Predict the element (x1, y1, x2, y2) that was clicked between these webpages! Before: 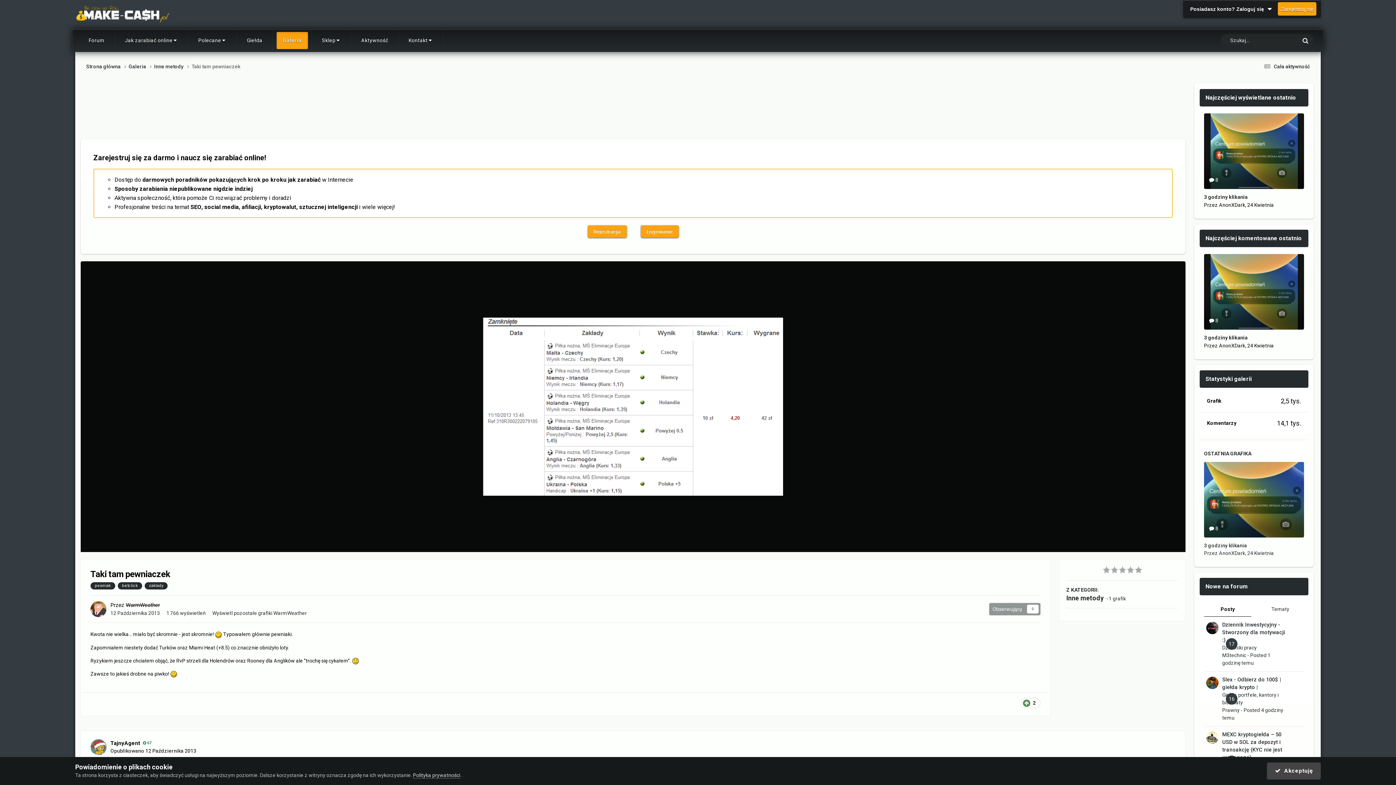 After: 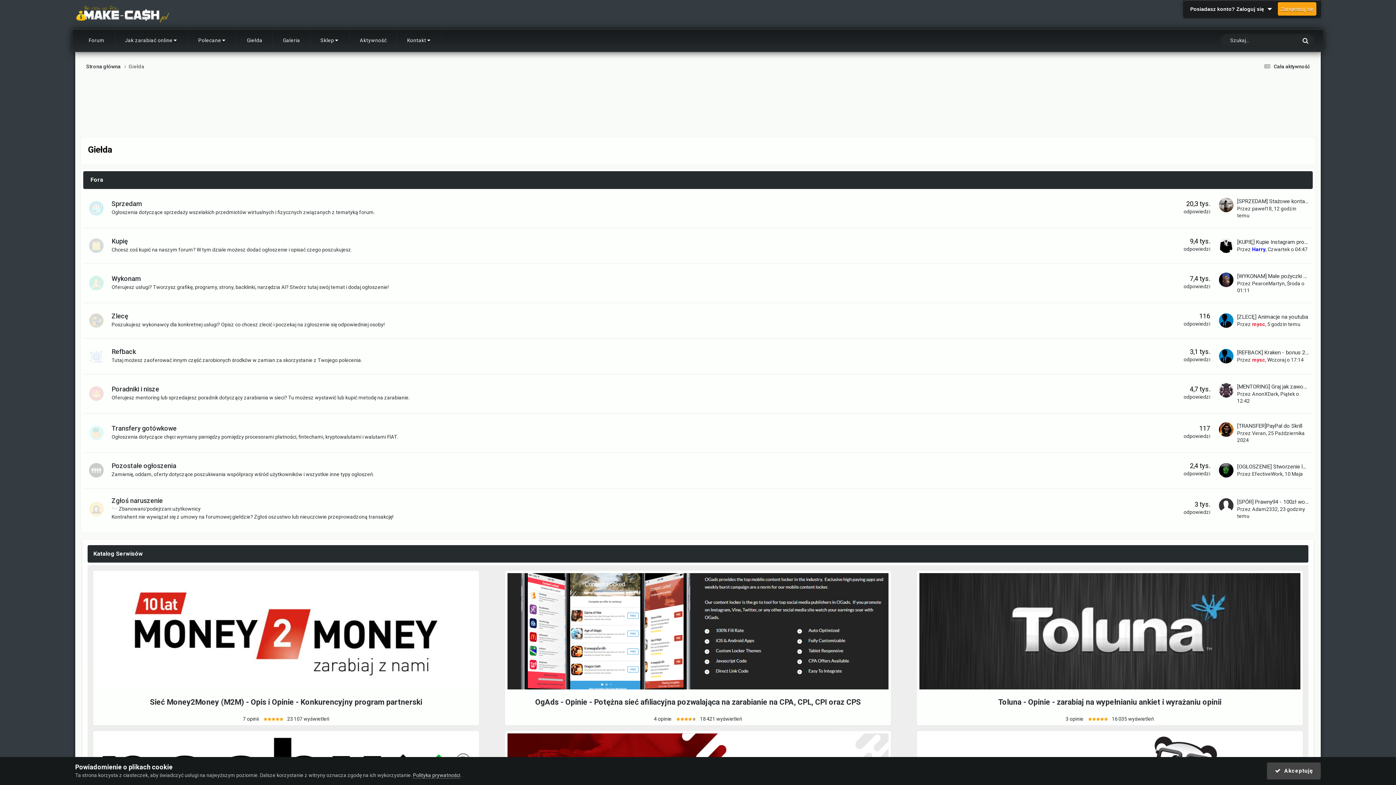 Action: bbox: (240, 32, 268, 49) label: Giełda